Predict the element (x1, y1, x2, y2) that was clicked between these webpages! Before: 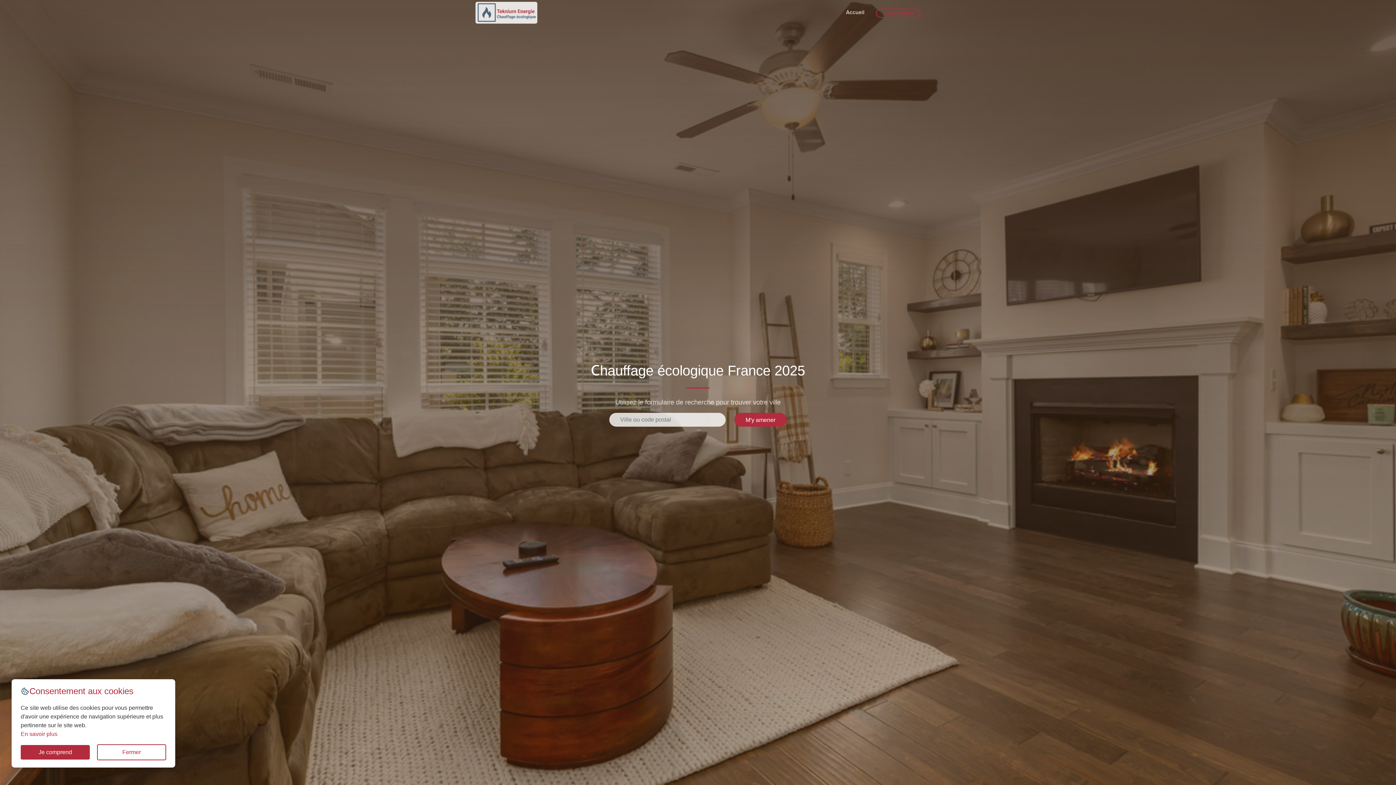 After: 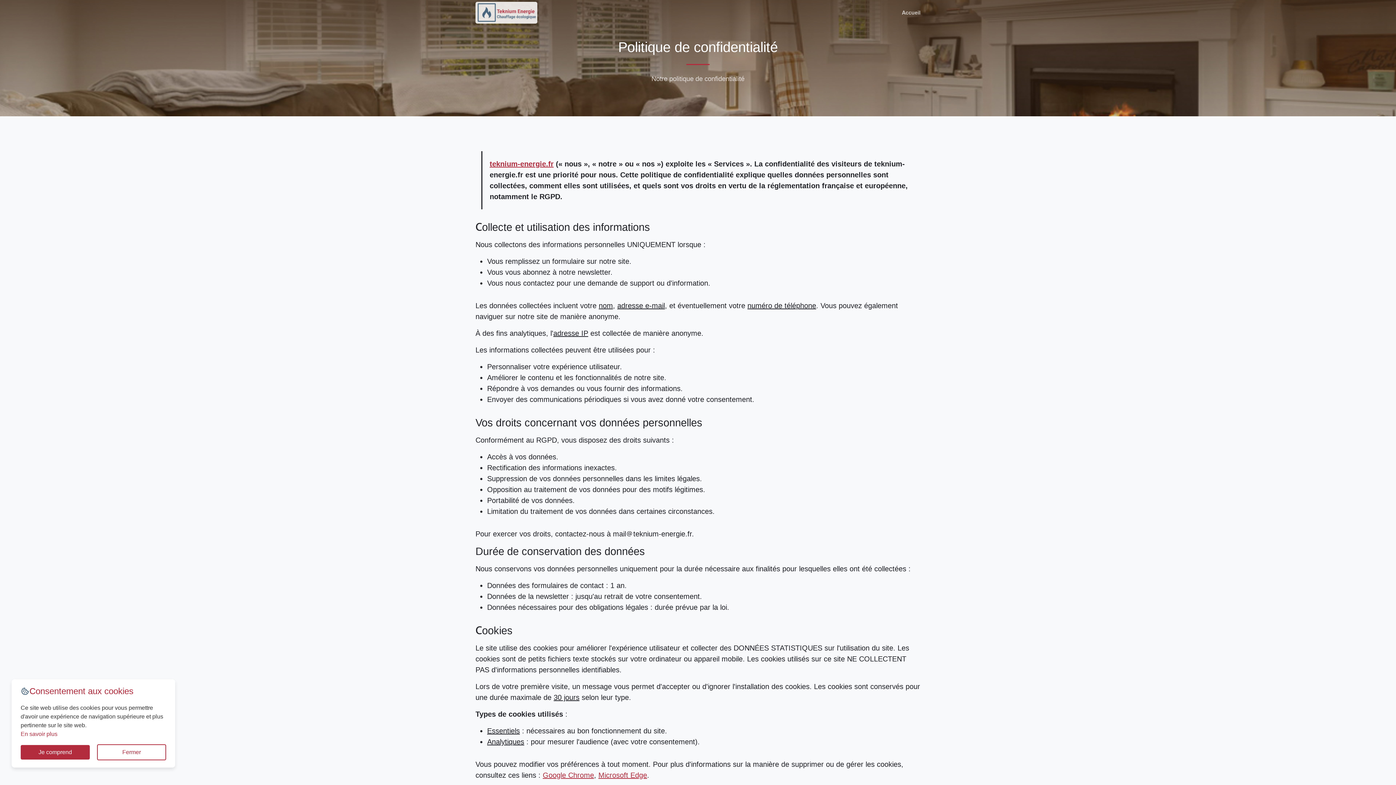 Action: bbox: (20, 731, 57, 737) label: En savoir plus